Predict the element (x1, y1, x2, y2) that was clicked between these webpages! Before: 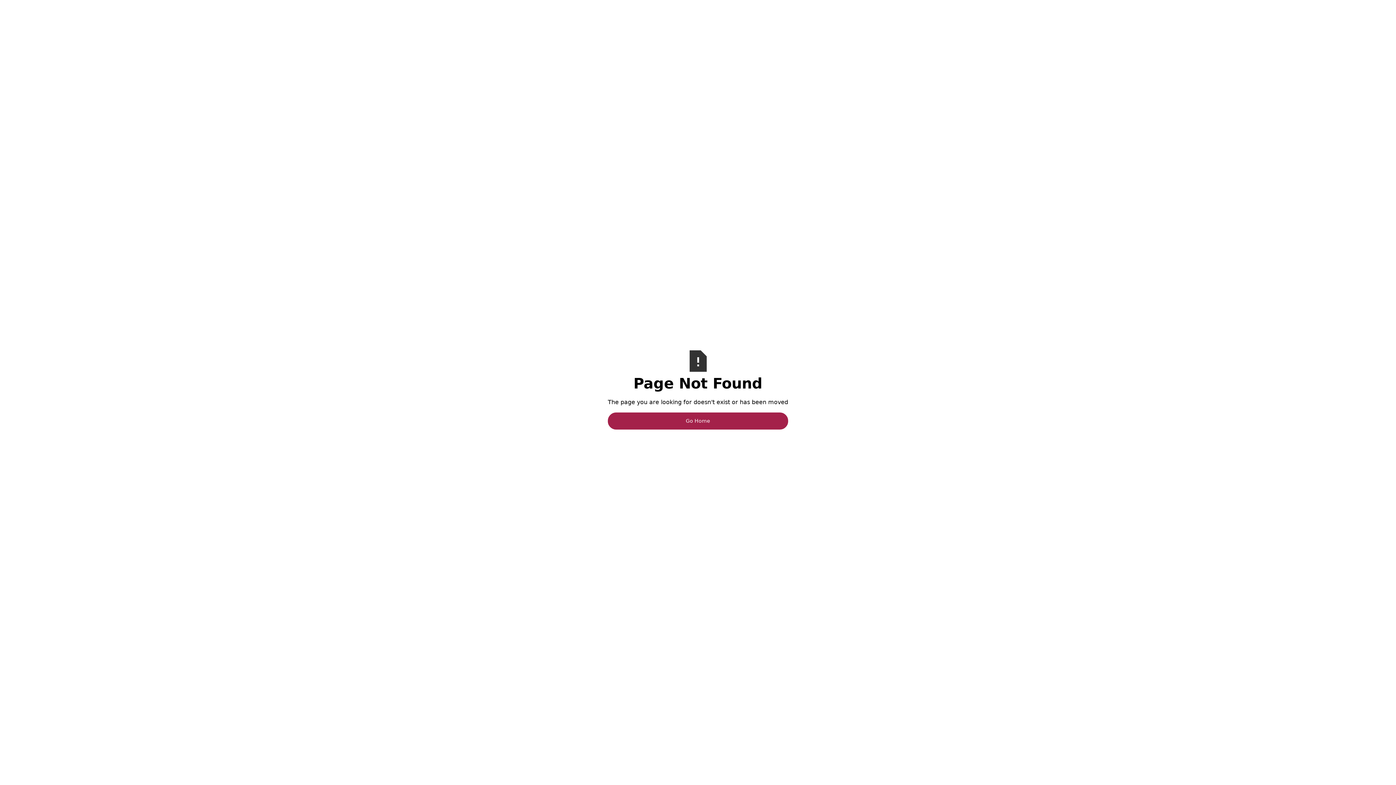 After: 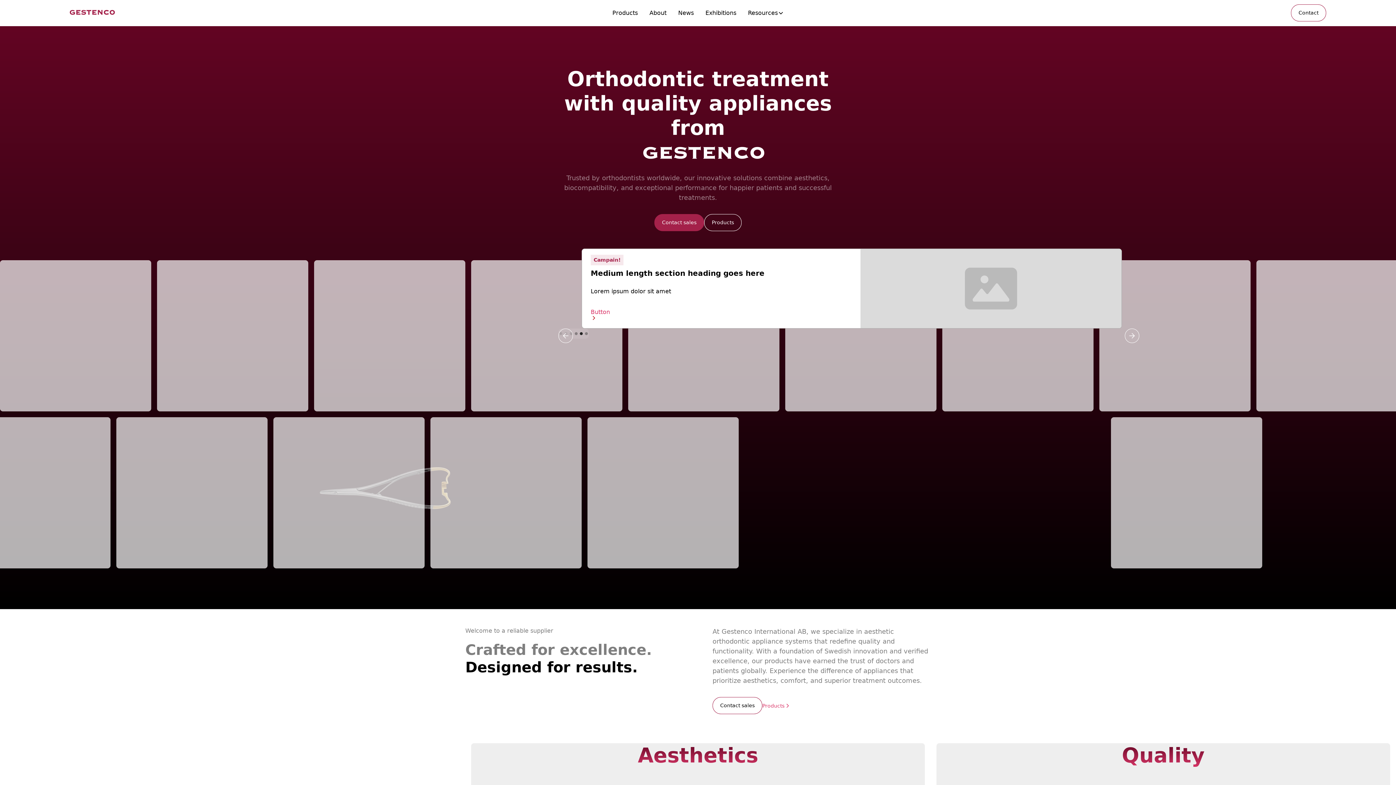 Action: label: Go Home bbox: (608, 412, 788, 429)